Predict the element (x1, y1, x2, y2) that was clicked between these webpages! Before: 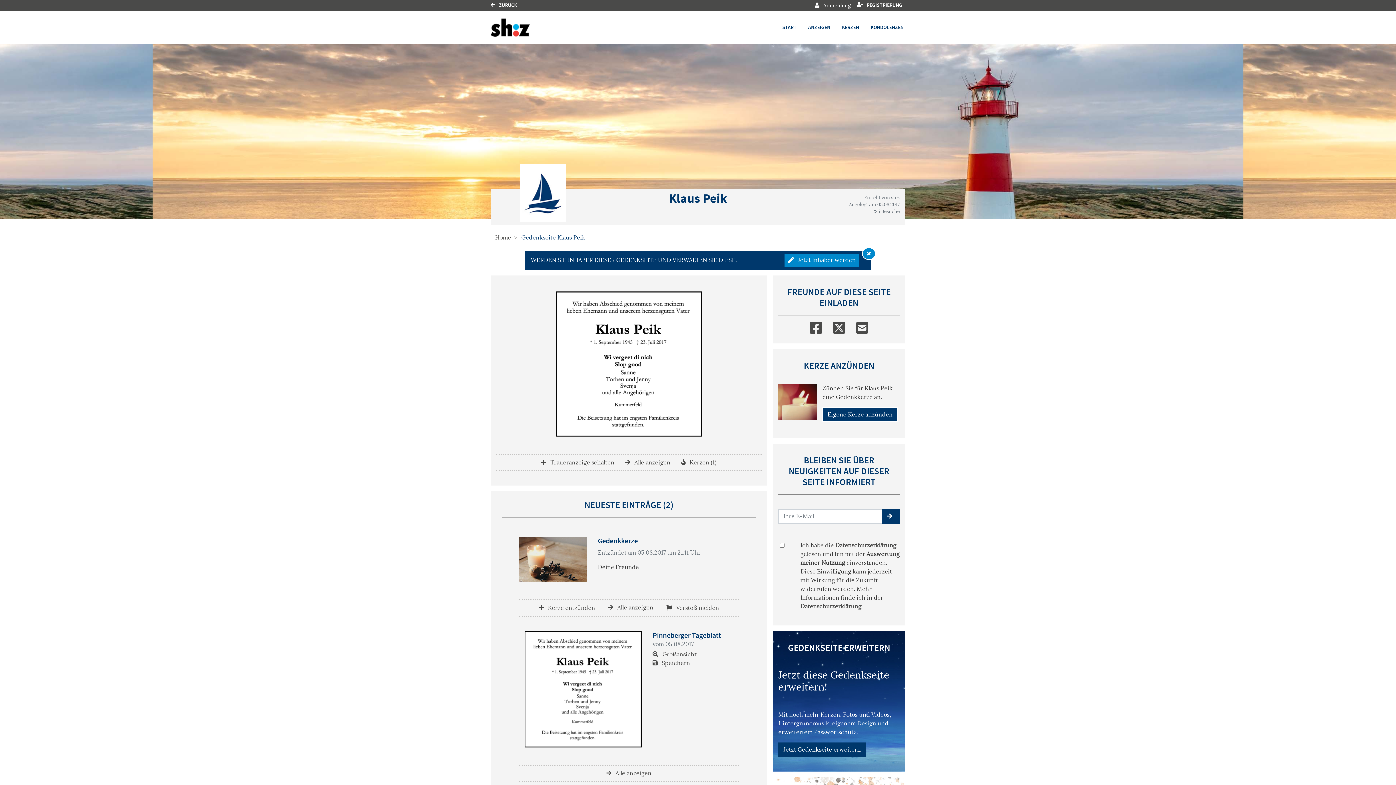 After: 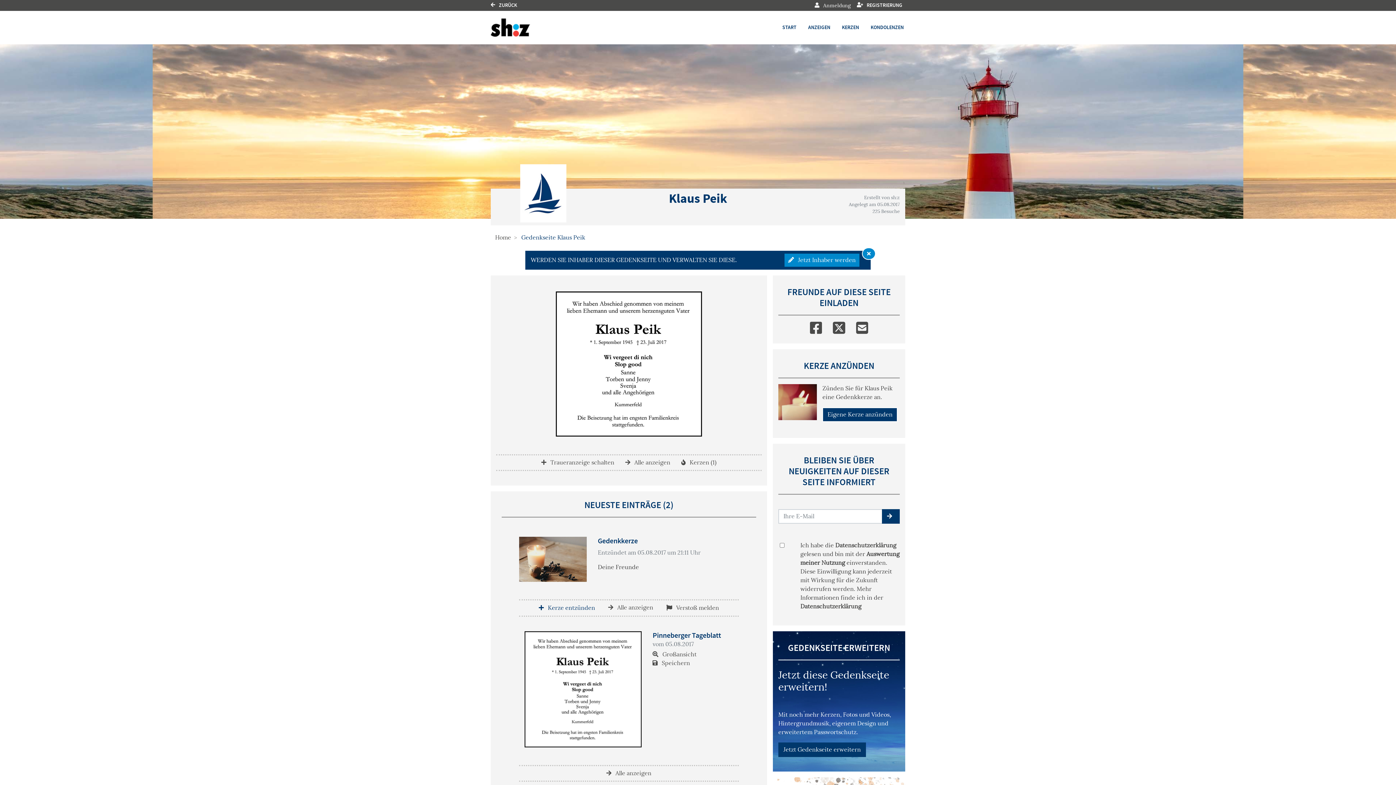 Action: bbox: (536, 603, 597, 613) label:  Kerze entzünden